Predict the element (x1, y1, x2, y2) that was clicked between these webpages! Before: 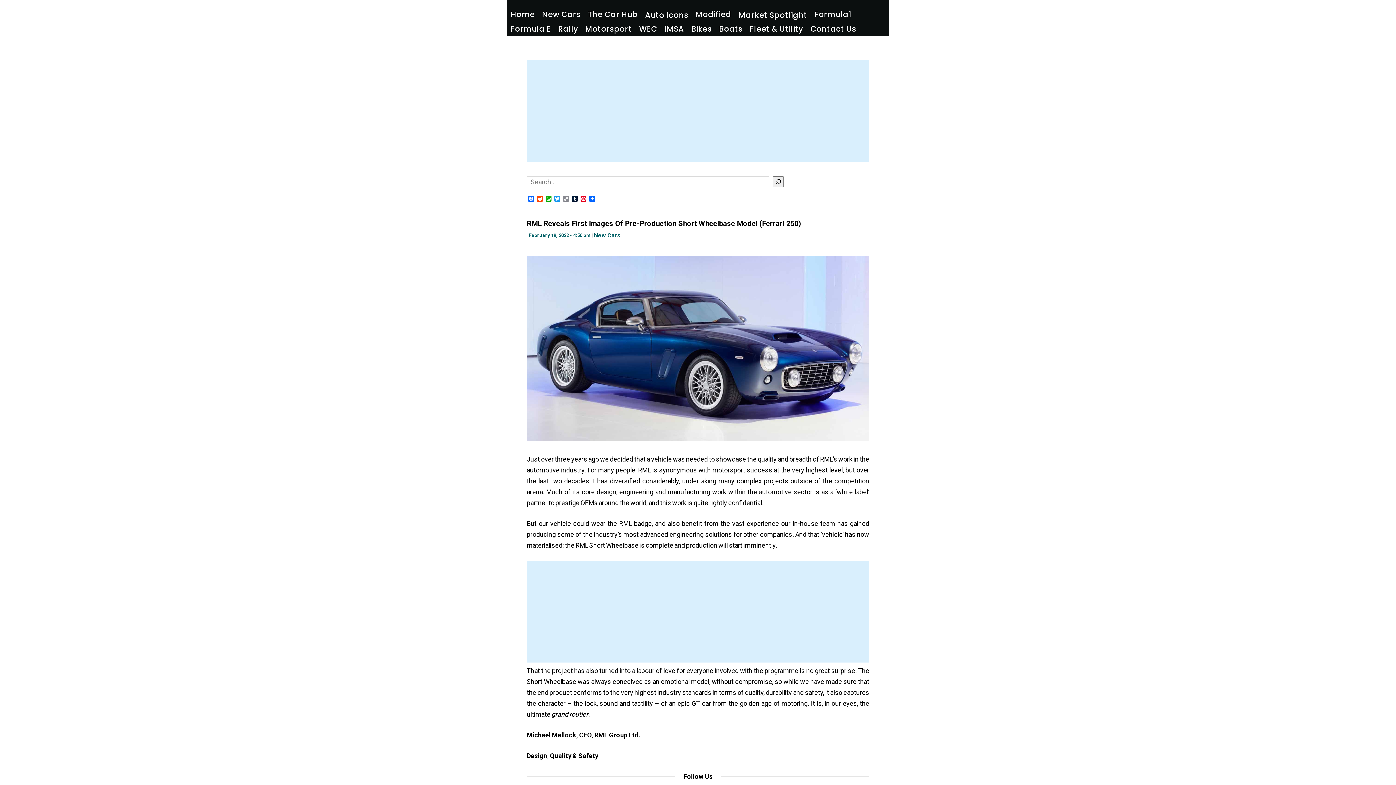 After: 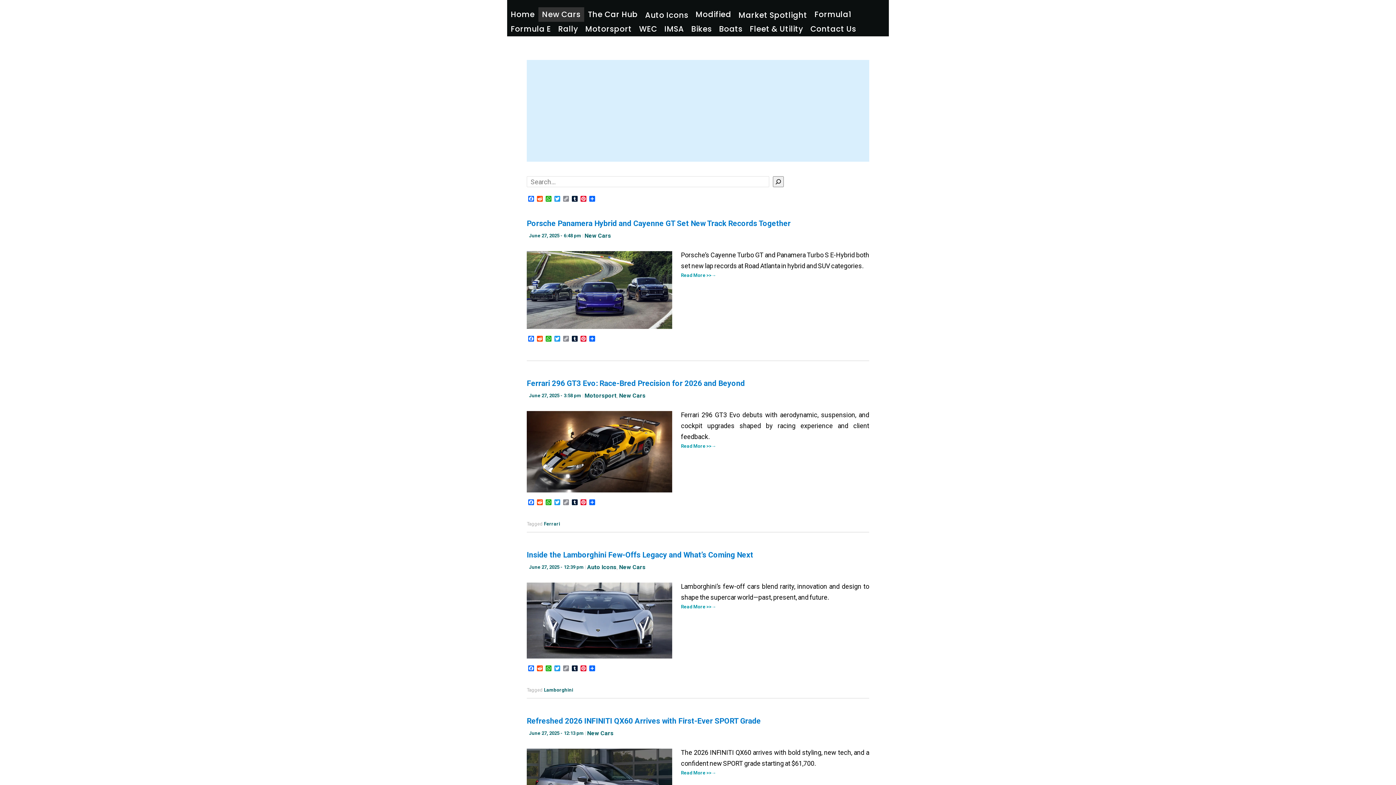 Action: label: New Cars bbox: (594, 232, 620, 238)